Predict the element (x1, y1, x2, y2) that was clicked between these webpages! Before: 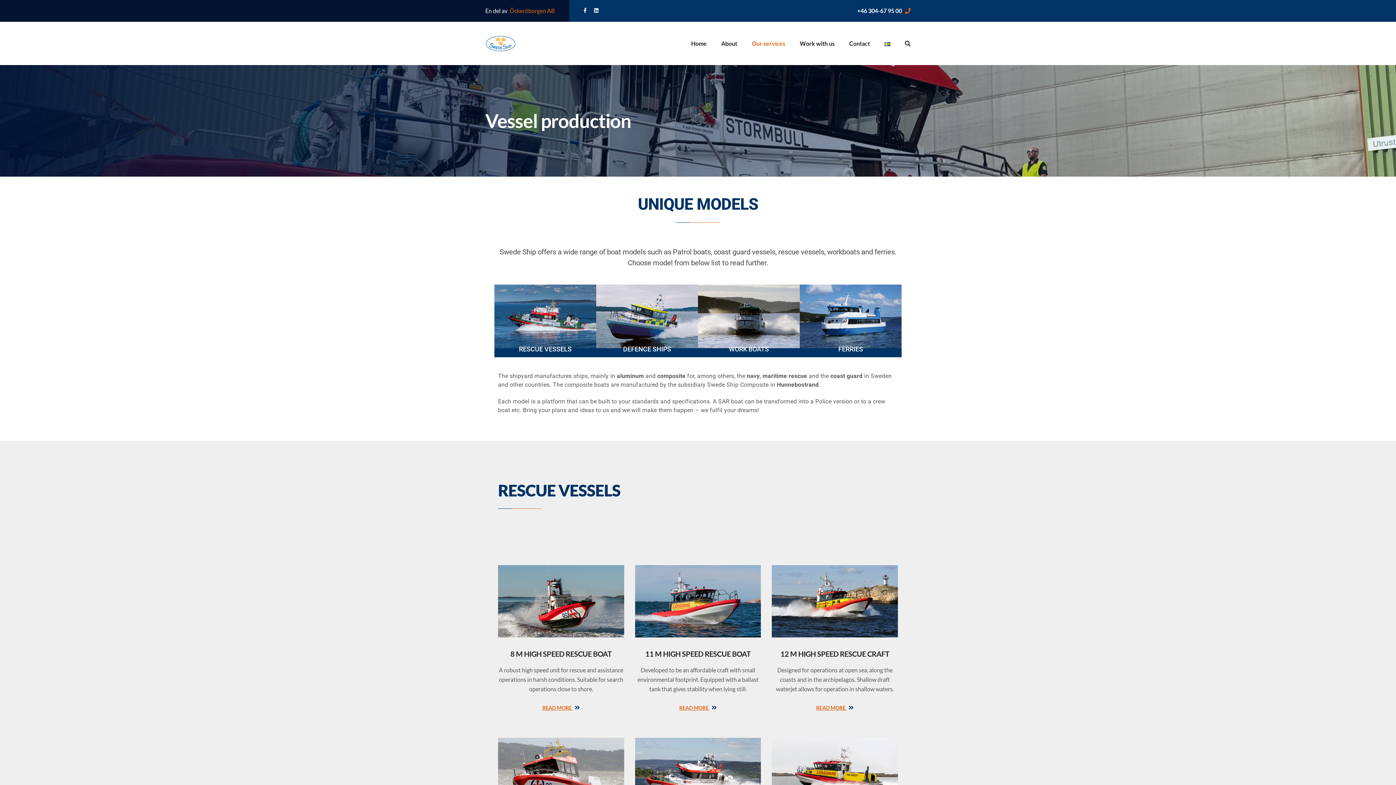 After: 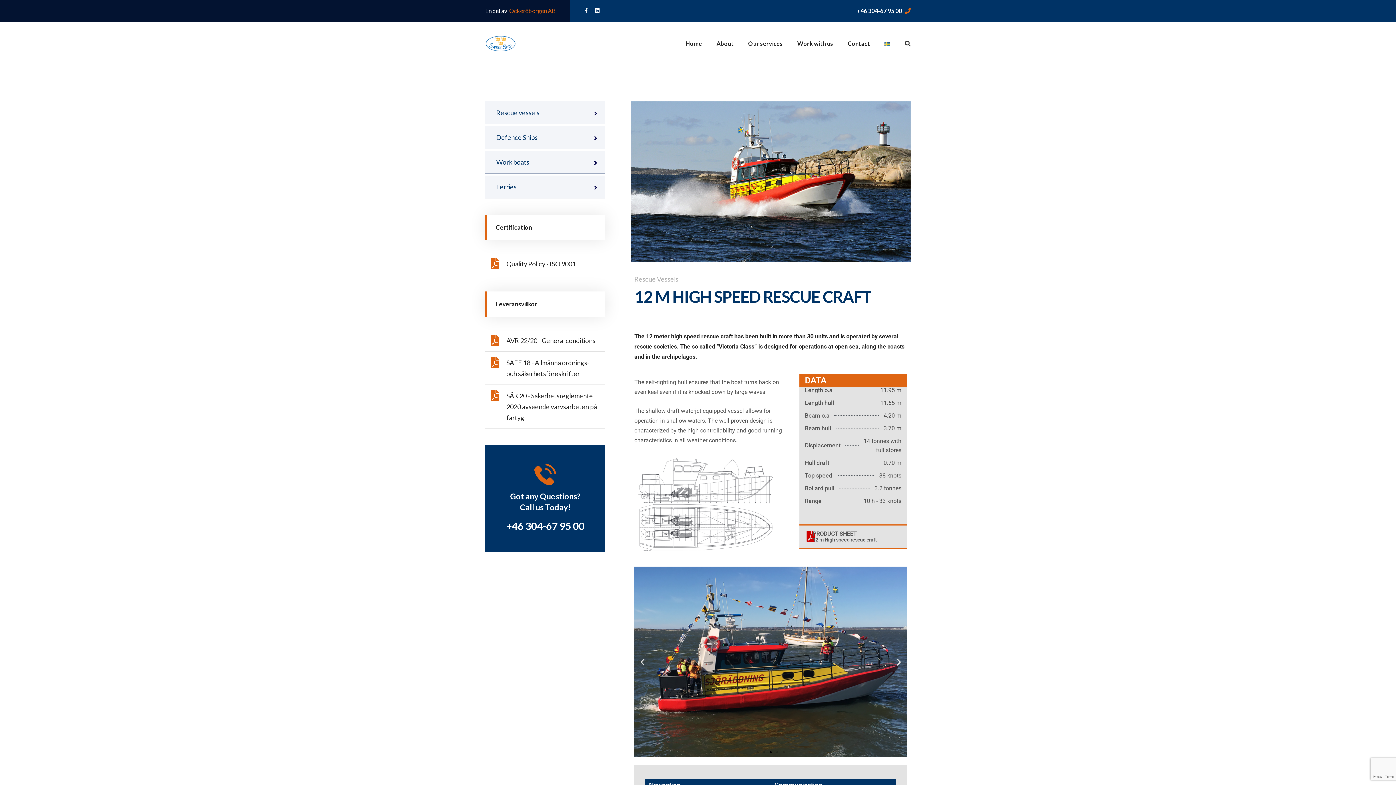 Action: label: 12 M HIGH SPEED RESCUE CRAFT bbox: (780, 647, 889, 660)